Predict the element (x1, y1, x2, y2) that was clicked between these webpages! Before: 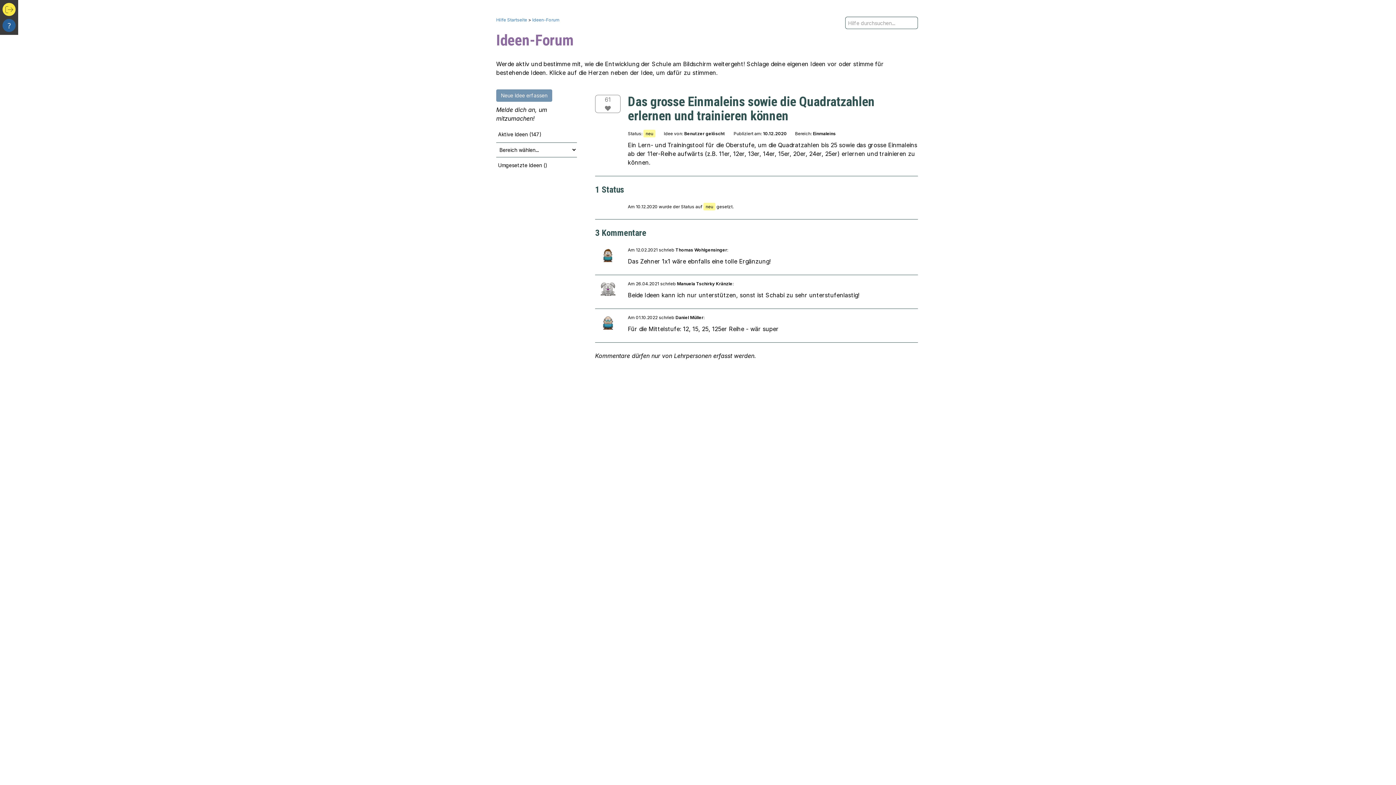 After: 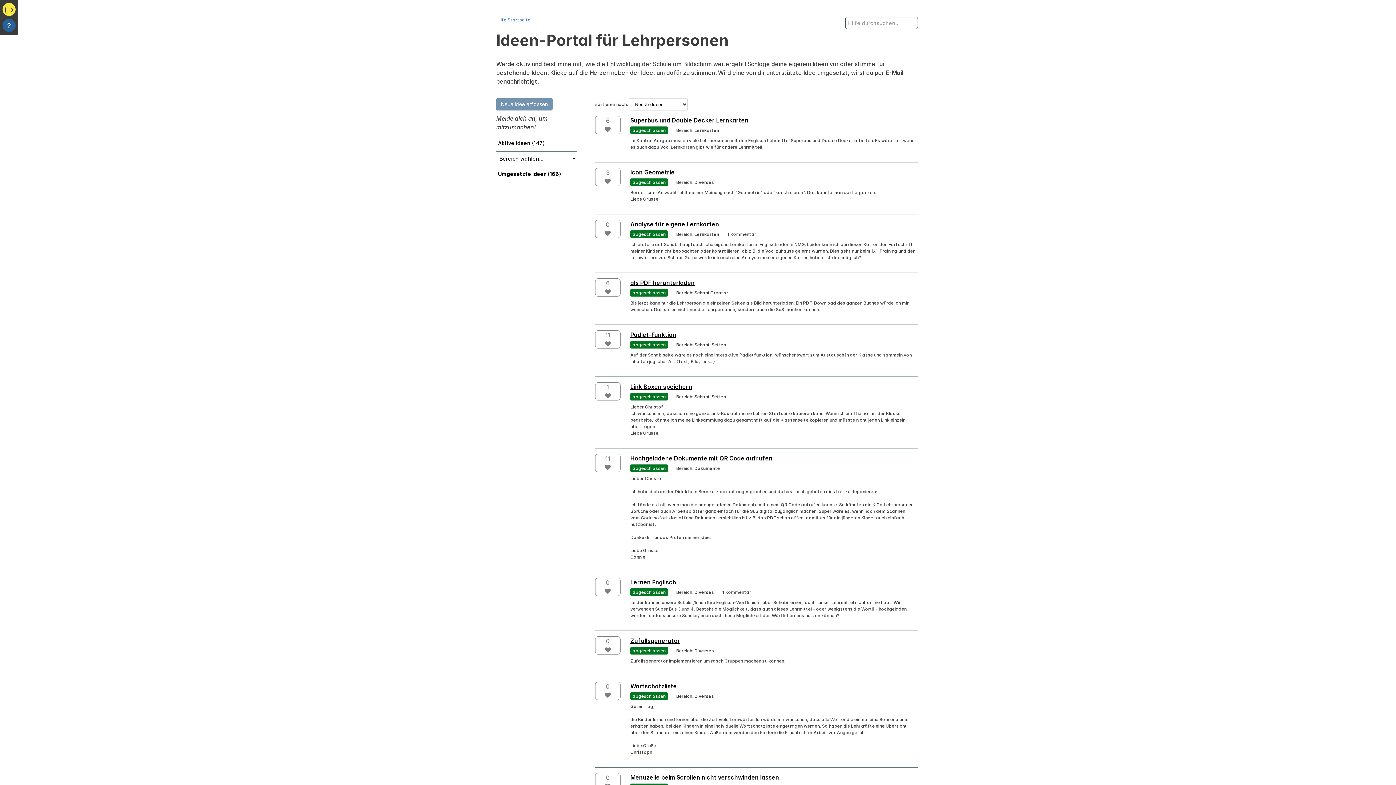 Action: bbox: (496, 157, 577, 173) label: Umgesetzte Ideen ()